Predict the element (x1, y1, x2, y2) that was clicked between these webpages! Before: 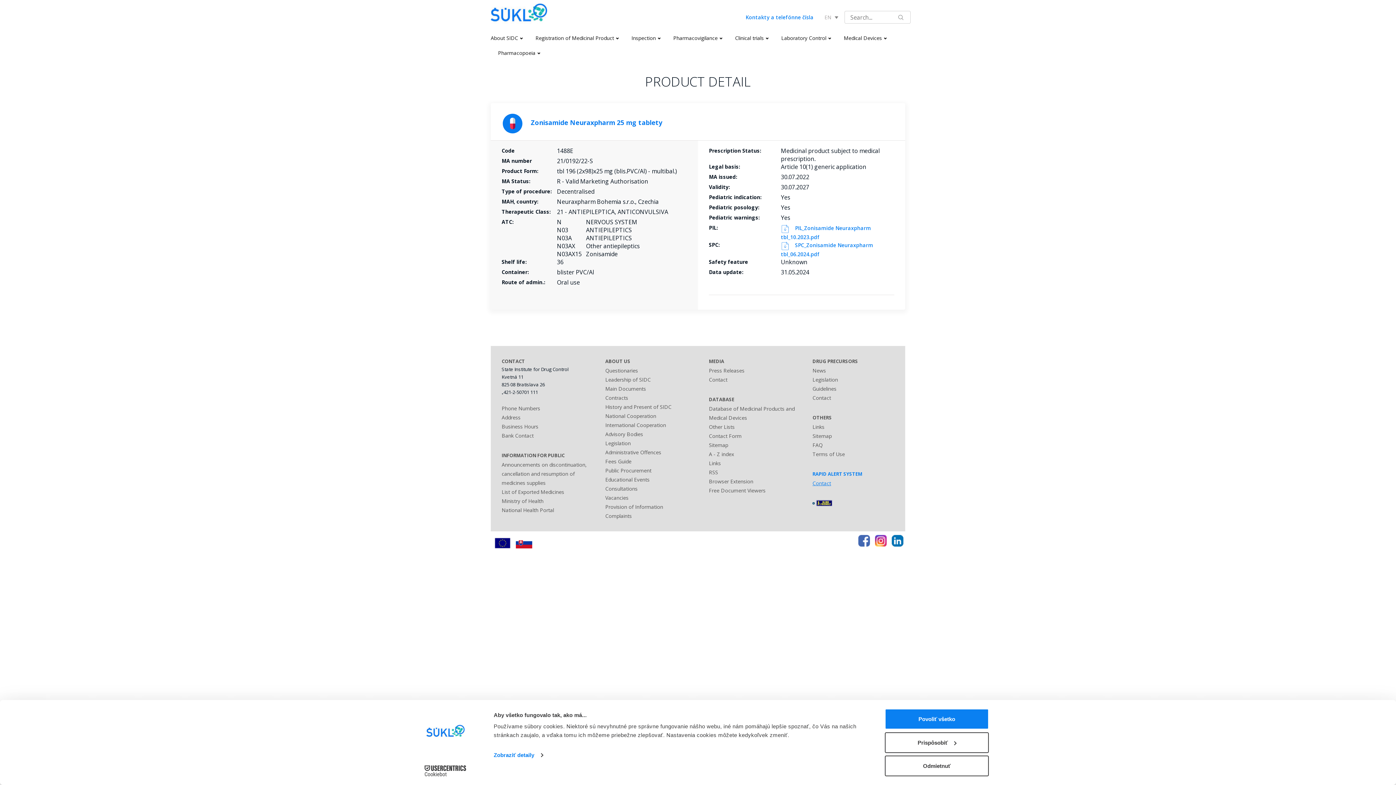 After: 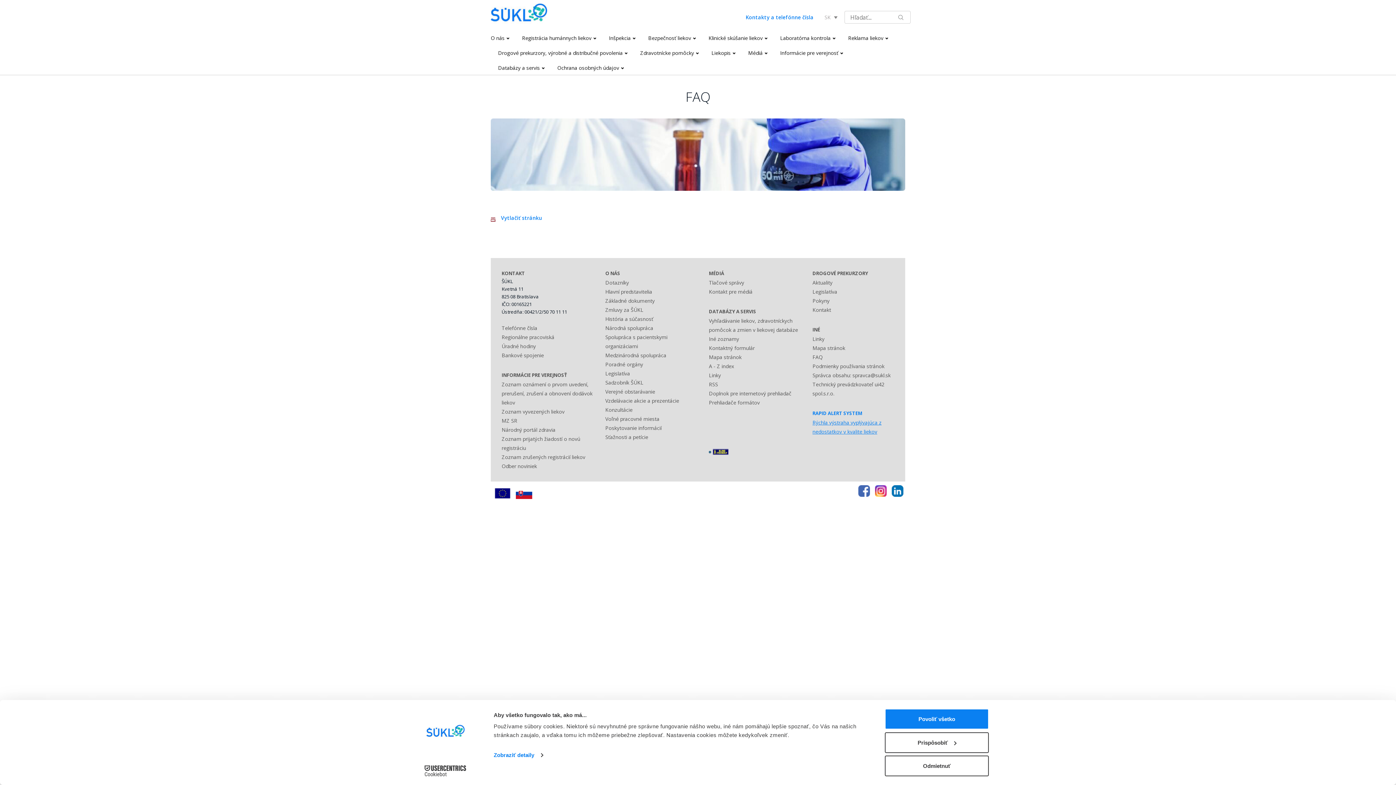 Action: label: FAQ bbox: (812, 441, 822, 448)